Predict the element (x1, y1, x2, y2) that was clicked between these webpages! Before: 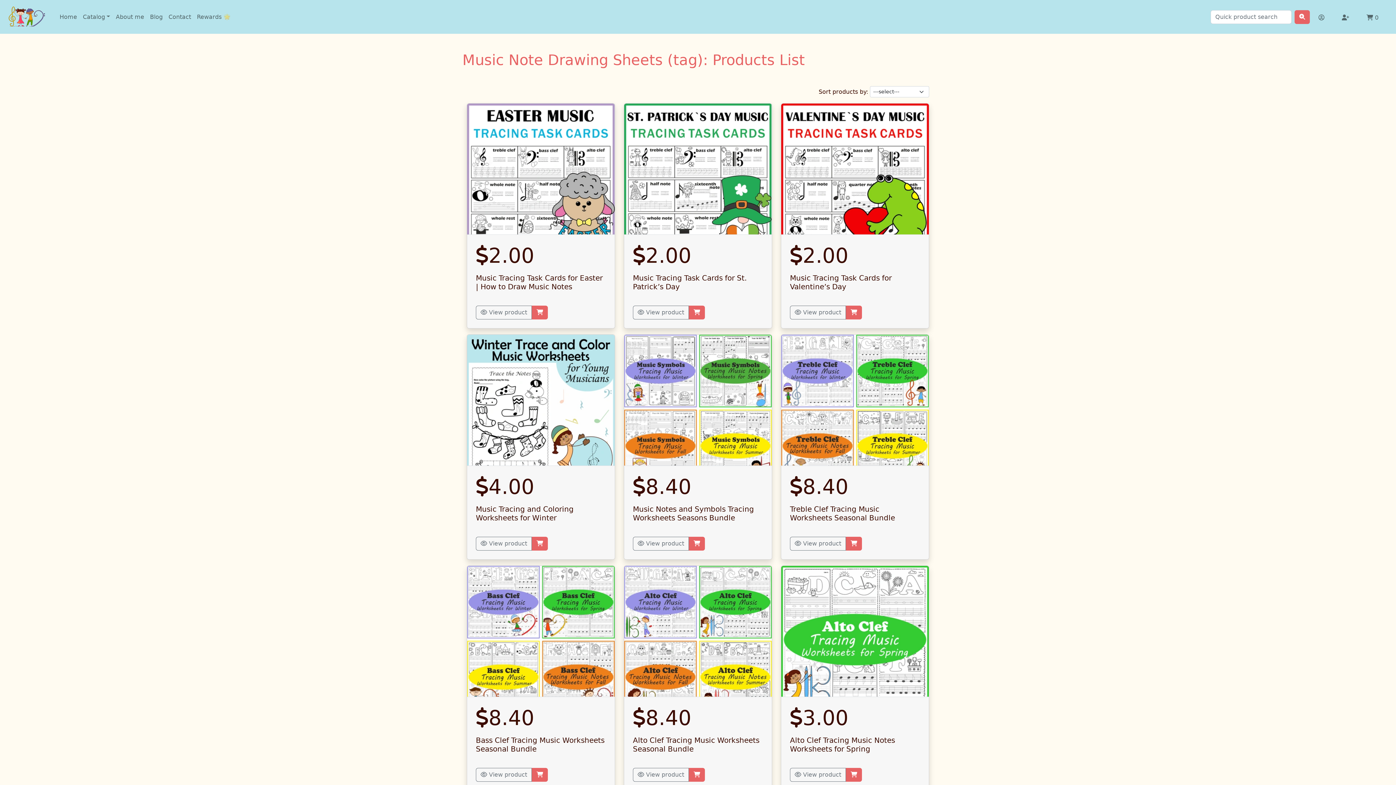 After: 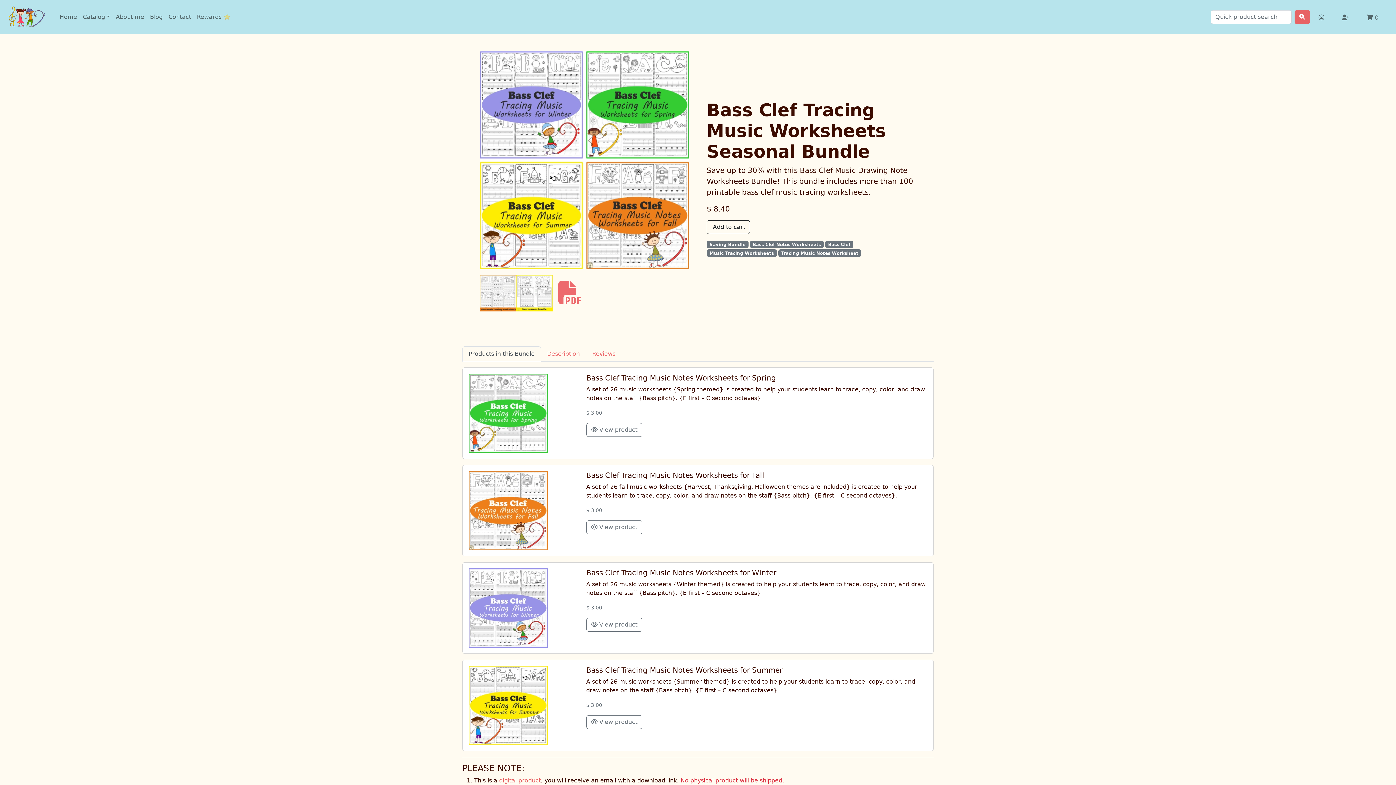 Action: bbox: (467, 566, 614, 697)